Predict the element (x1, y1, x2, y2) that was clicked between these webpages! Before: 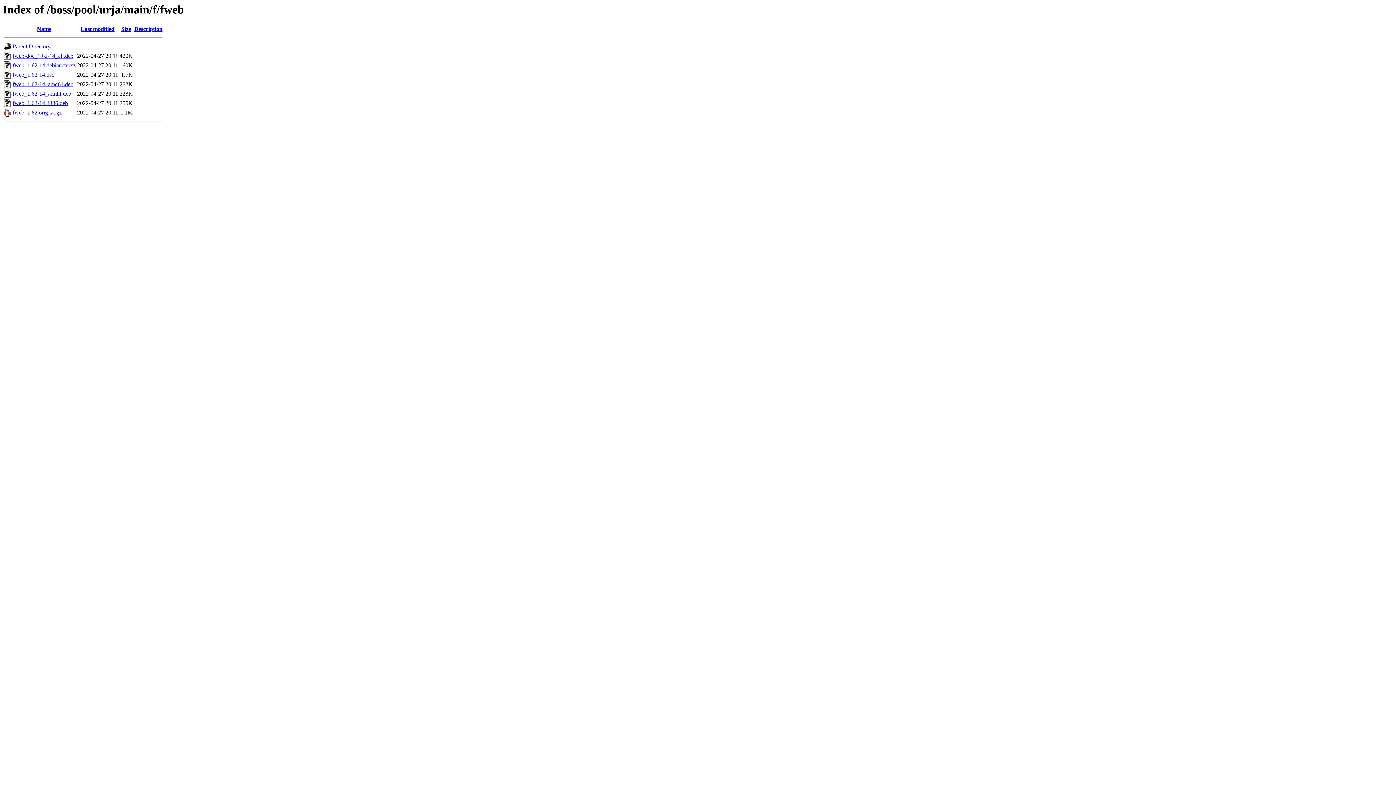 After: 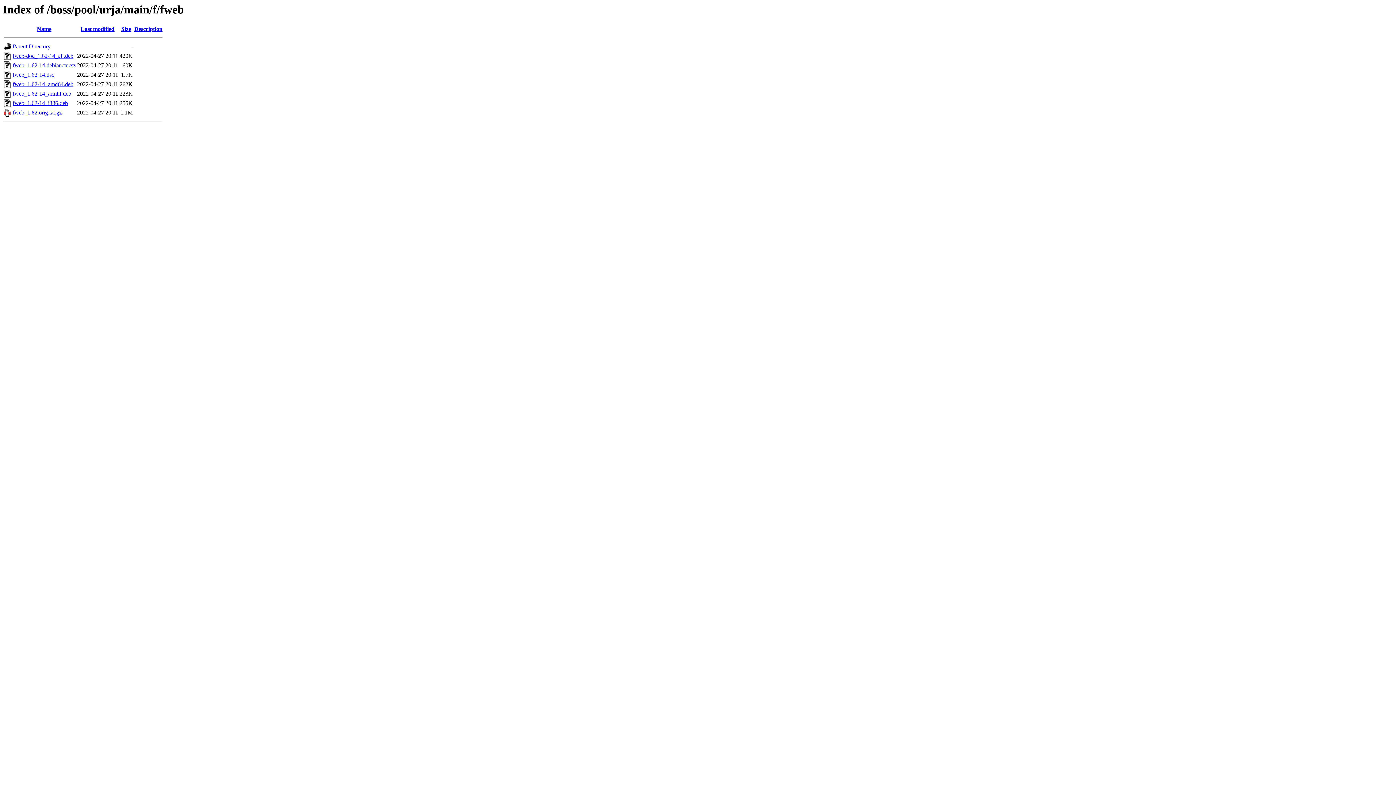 Action: bbox: (12, 52, 73, 59) label: fweb-doc_1.62-14_all.deb